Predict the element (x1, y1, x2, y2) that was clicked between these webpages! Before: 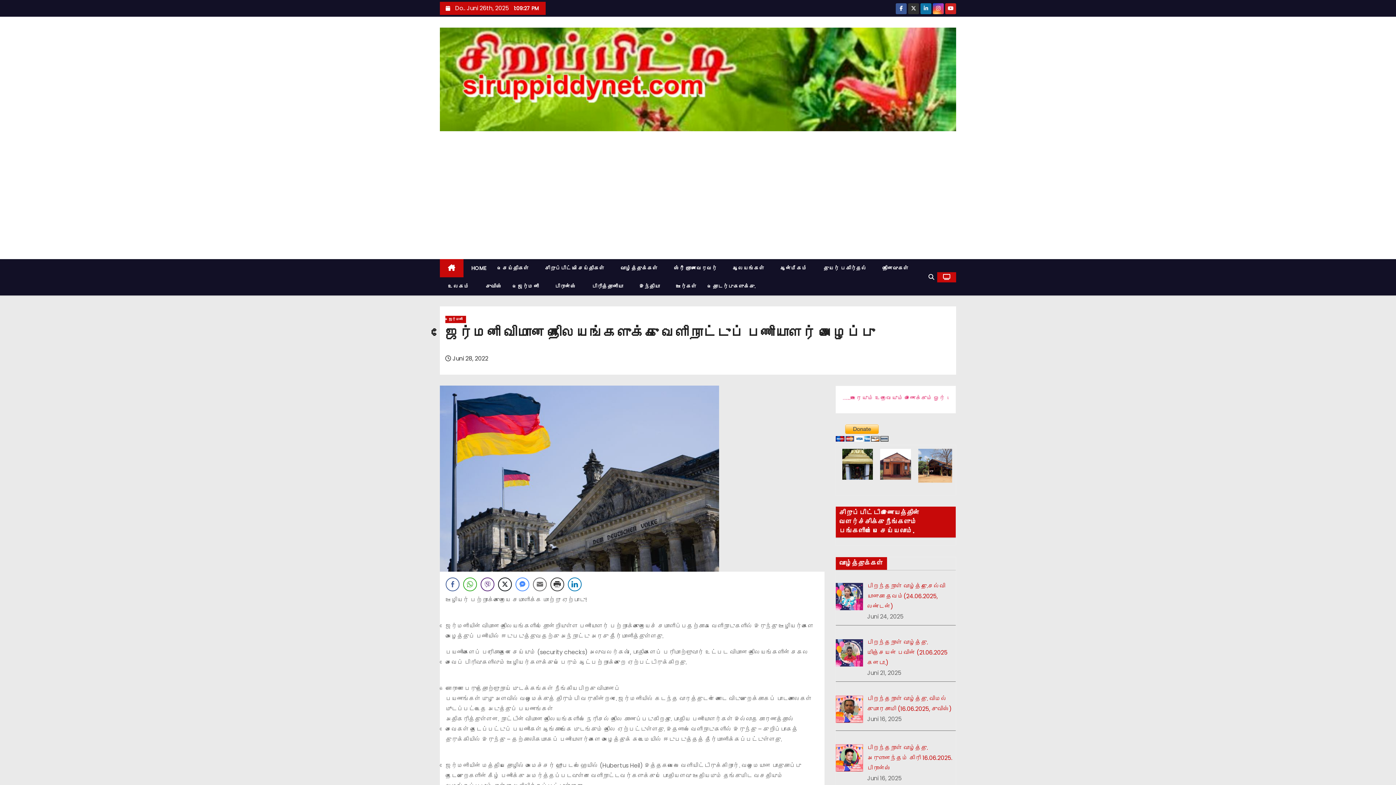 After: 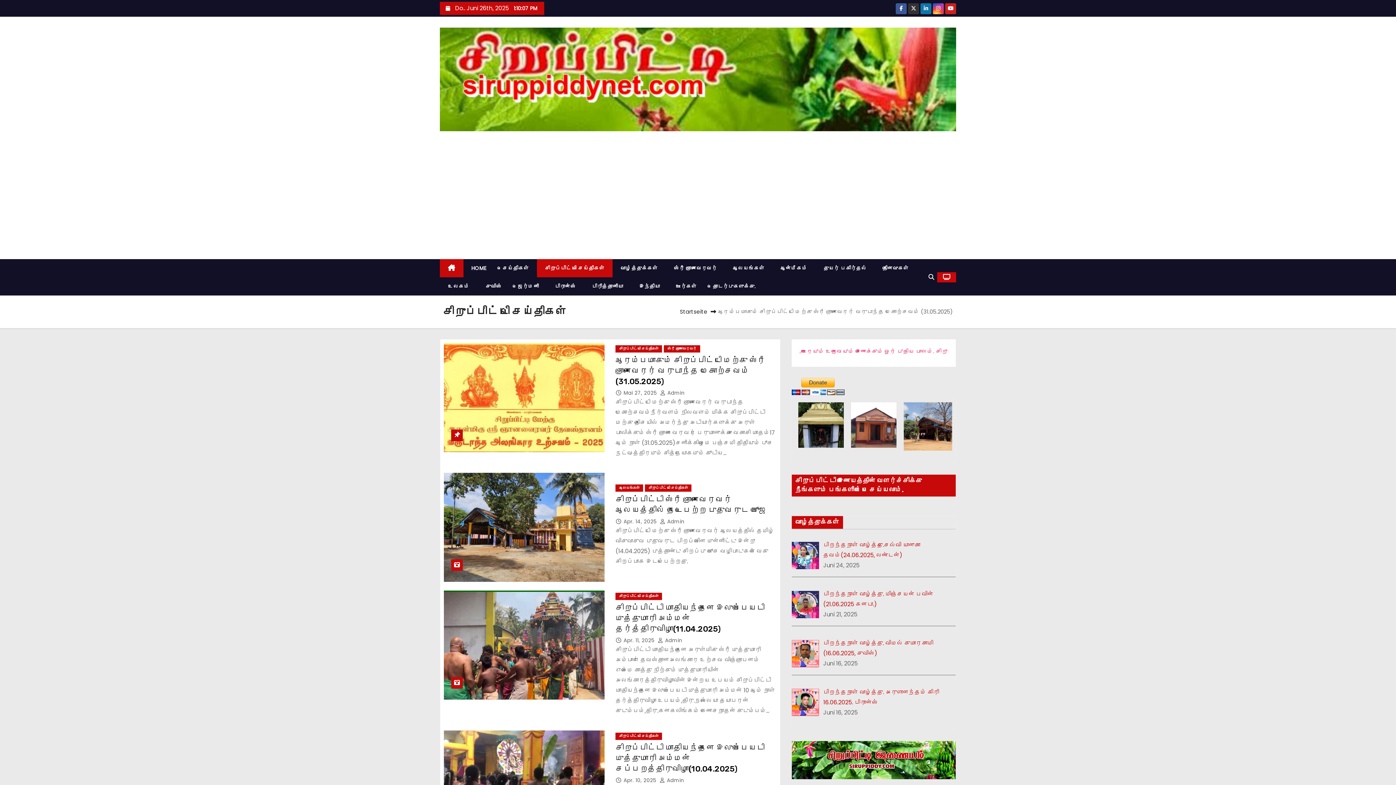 Action: bbox: (537, 259, 612, 277) label: சிறுப்பிட்டி செய்திகள்